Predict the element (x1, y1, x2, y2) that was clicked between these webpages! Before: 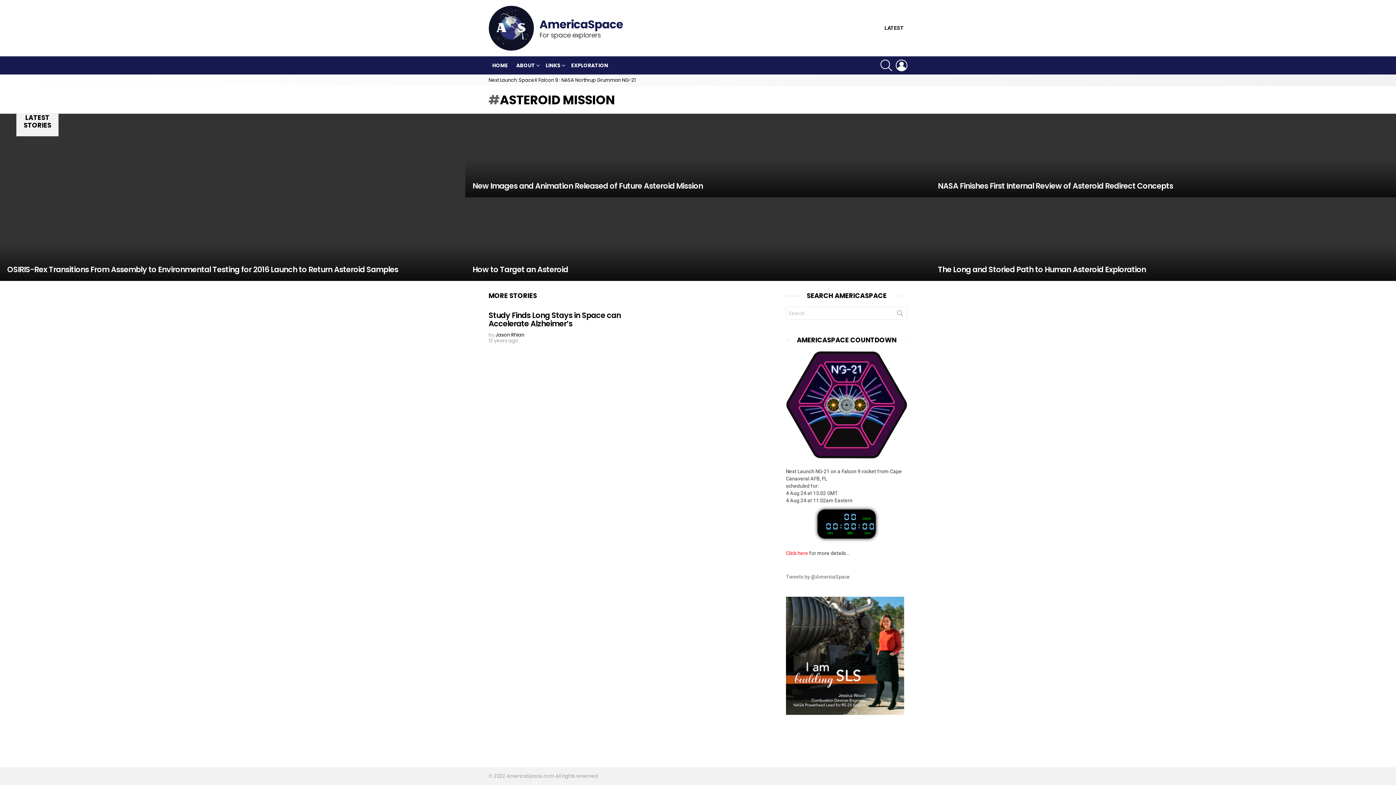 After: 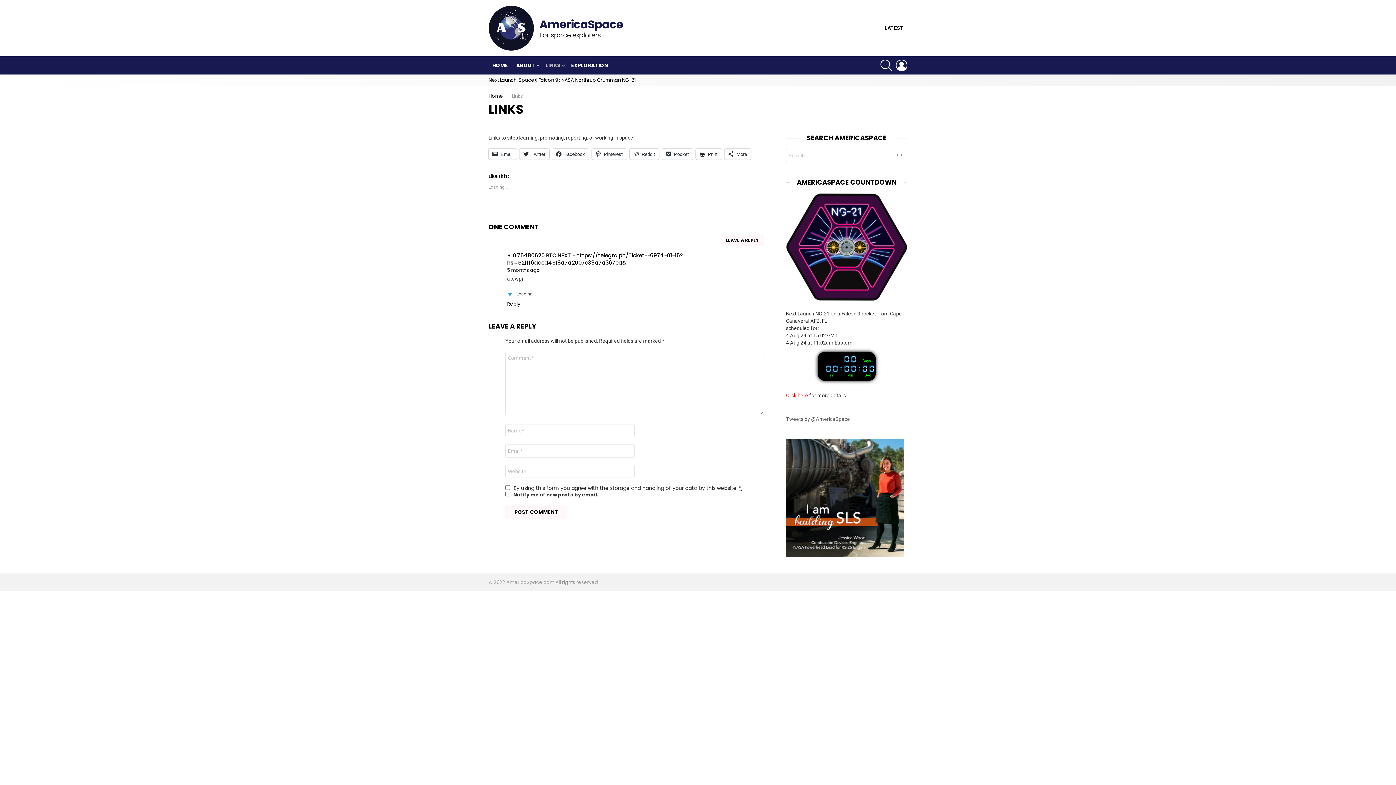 Action: bbox: (542, 60, 566, 70) label: LINKS